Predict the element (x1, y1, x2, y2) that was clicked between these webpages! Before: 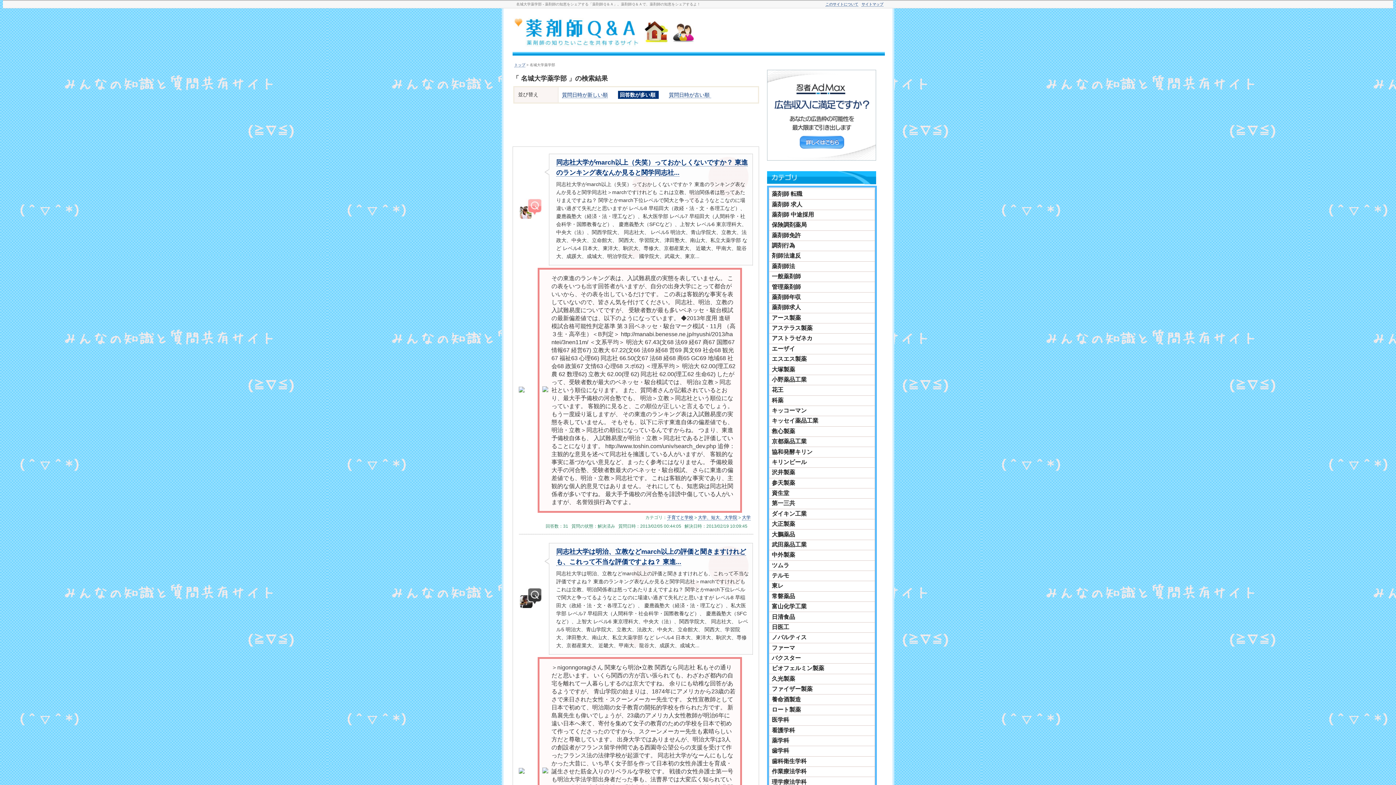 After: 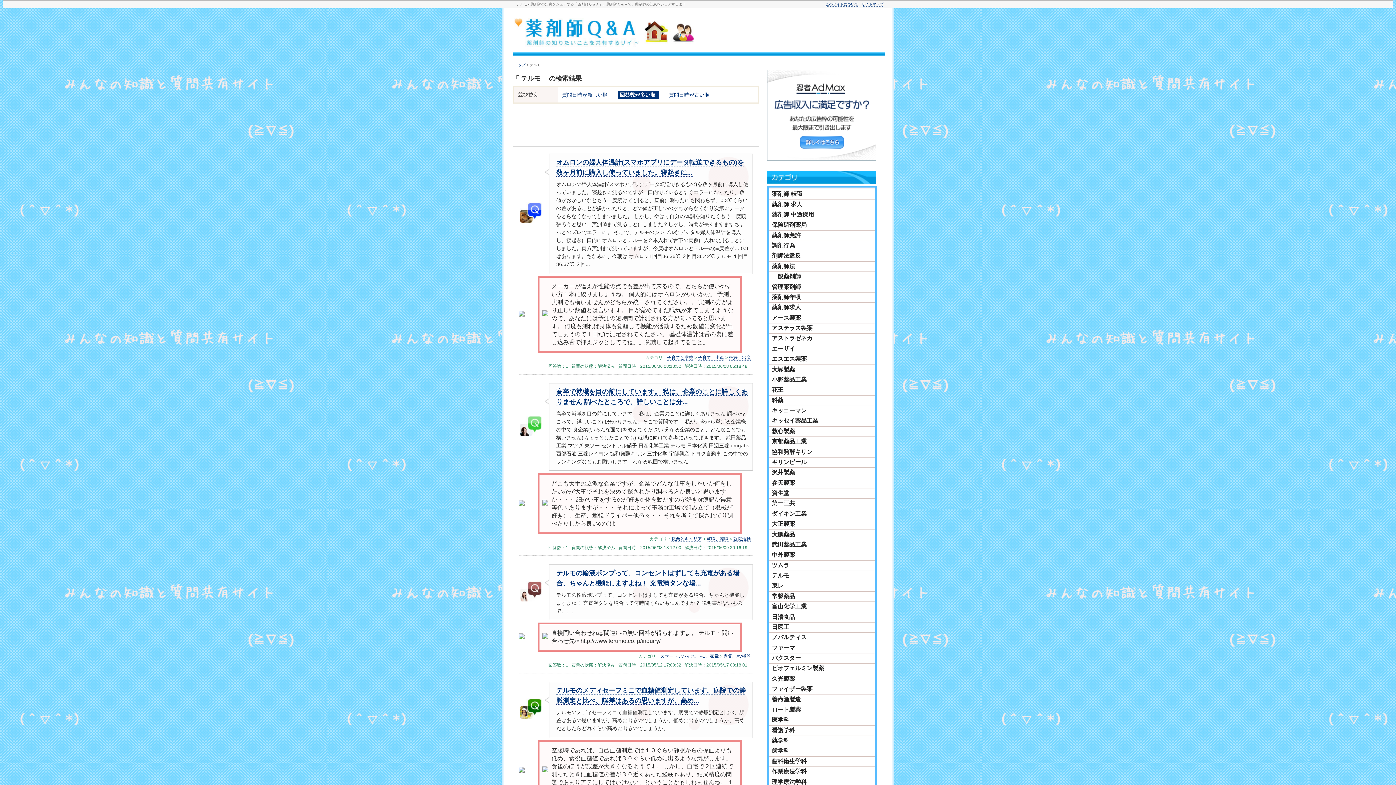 Action: bbox: (769, 571, 875, 581) label: テルモ